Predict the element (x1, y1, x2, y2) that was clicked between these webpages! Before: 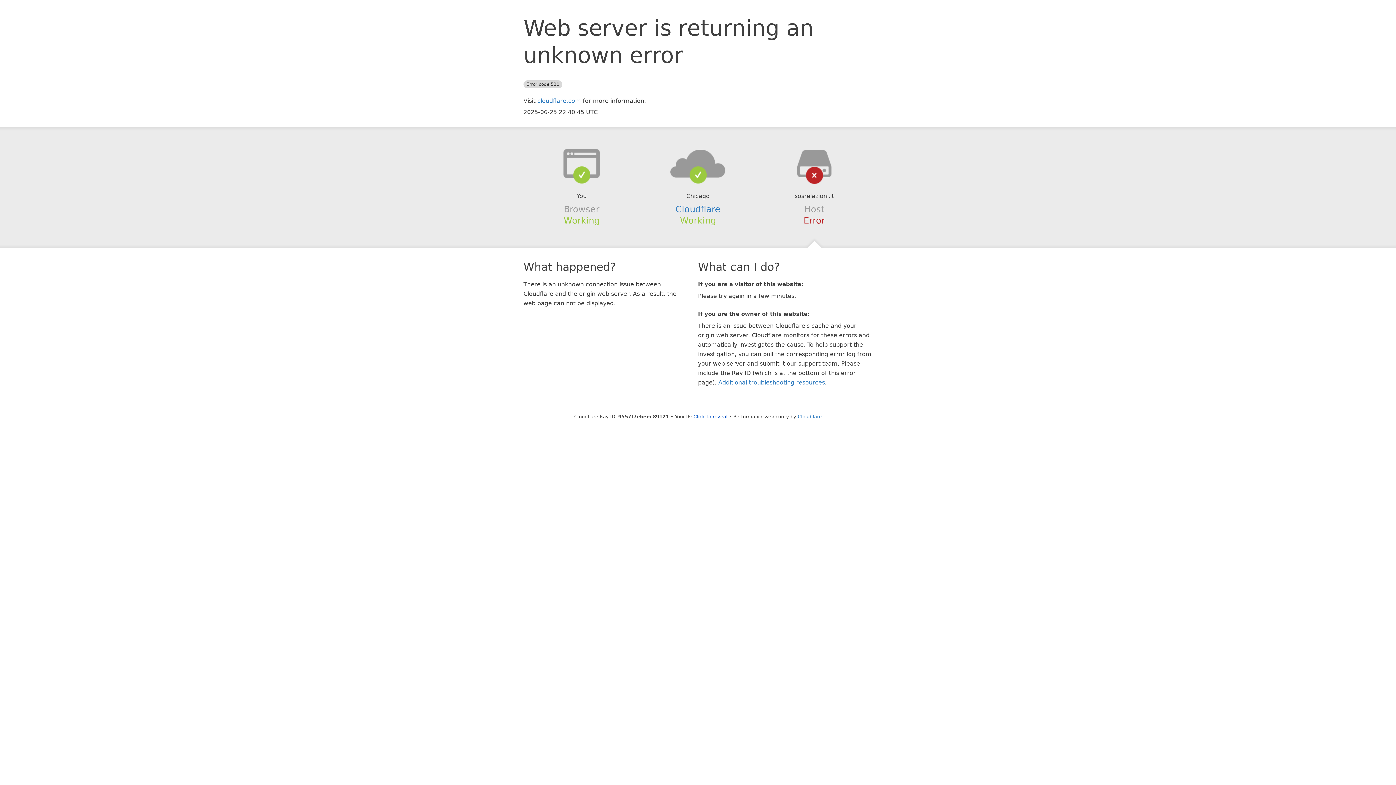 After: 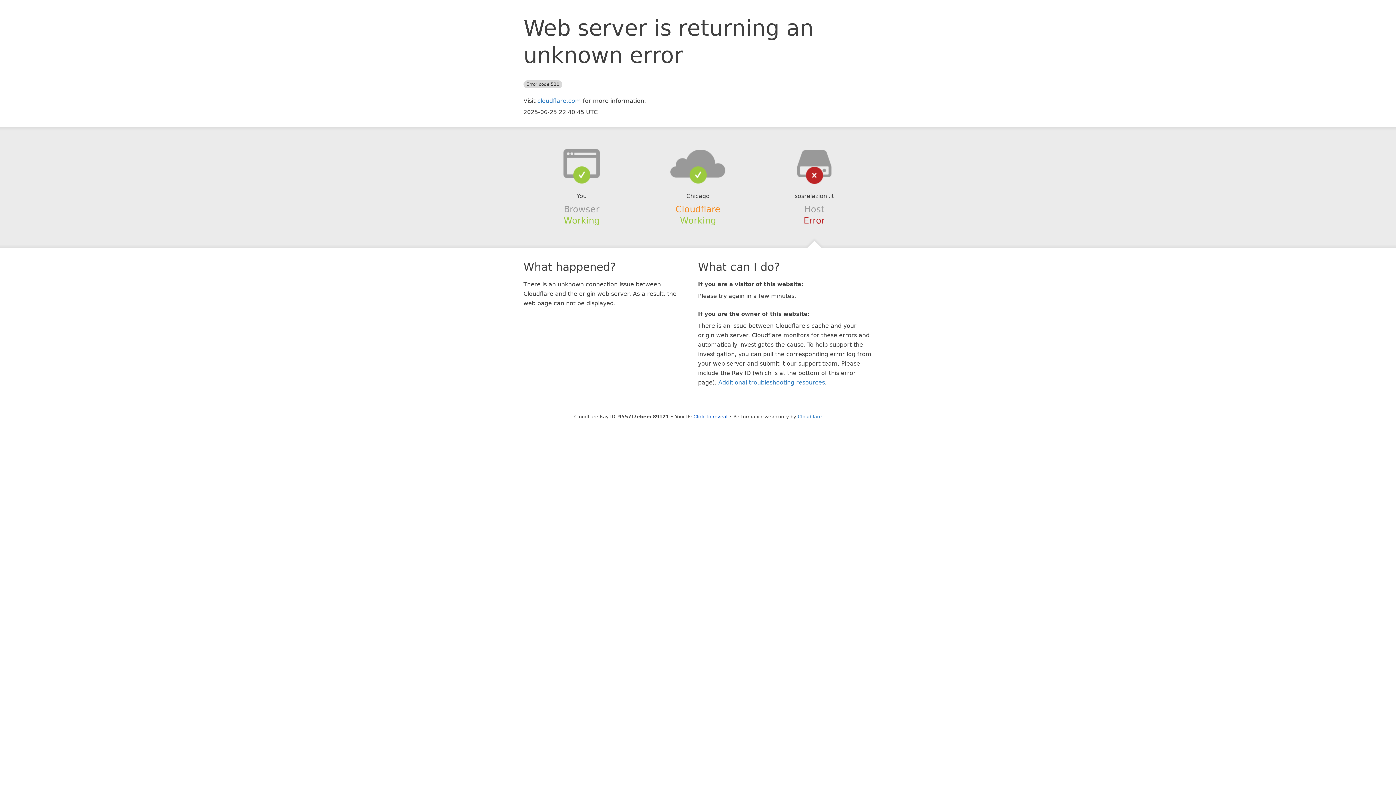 Action: label: Cloudflare bbox: (675, 204, 720, 214)